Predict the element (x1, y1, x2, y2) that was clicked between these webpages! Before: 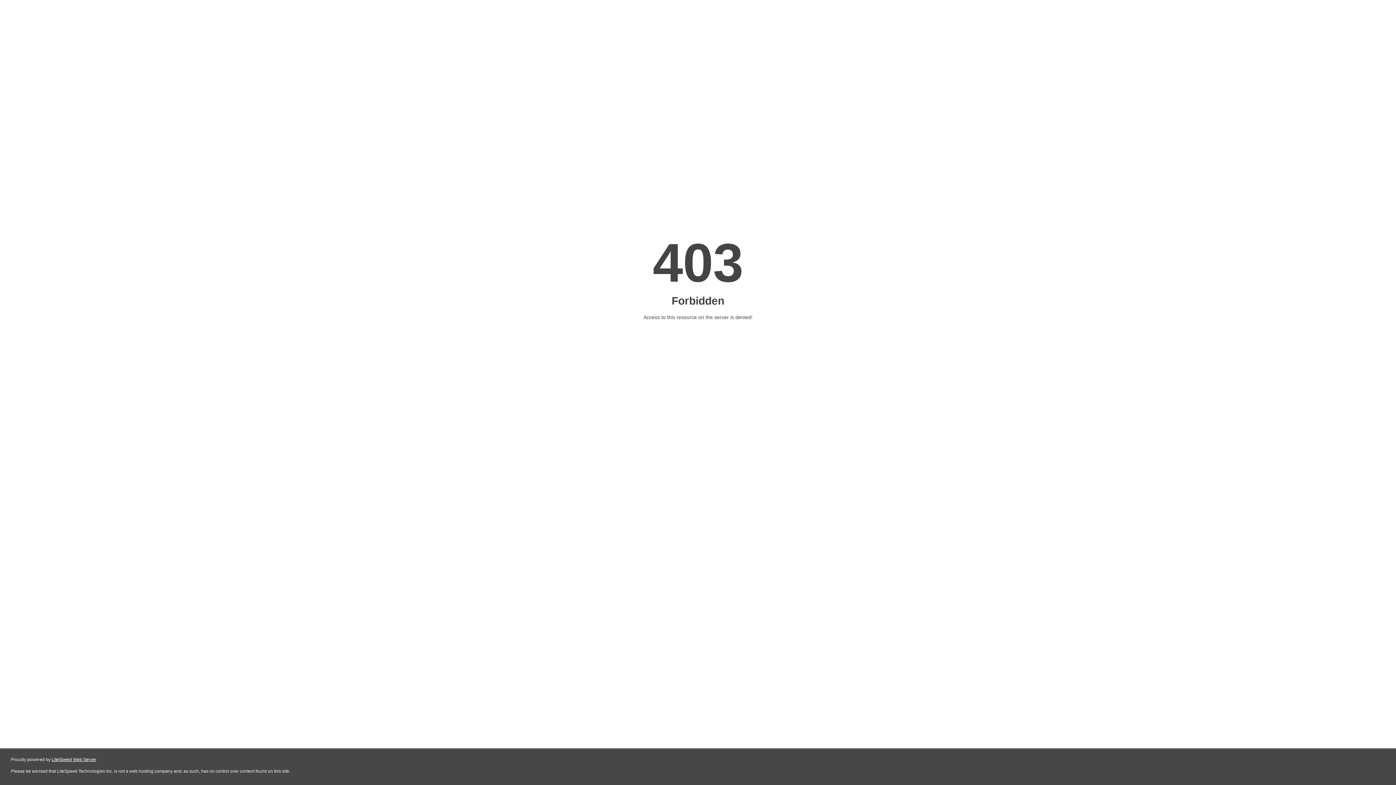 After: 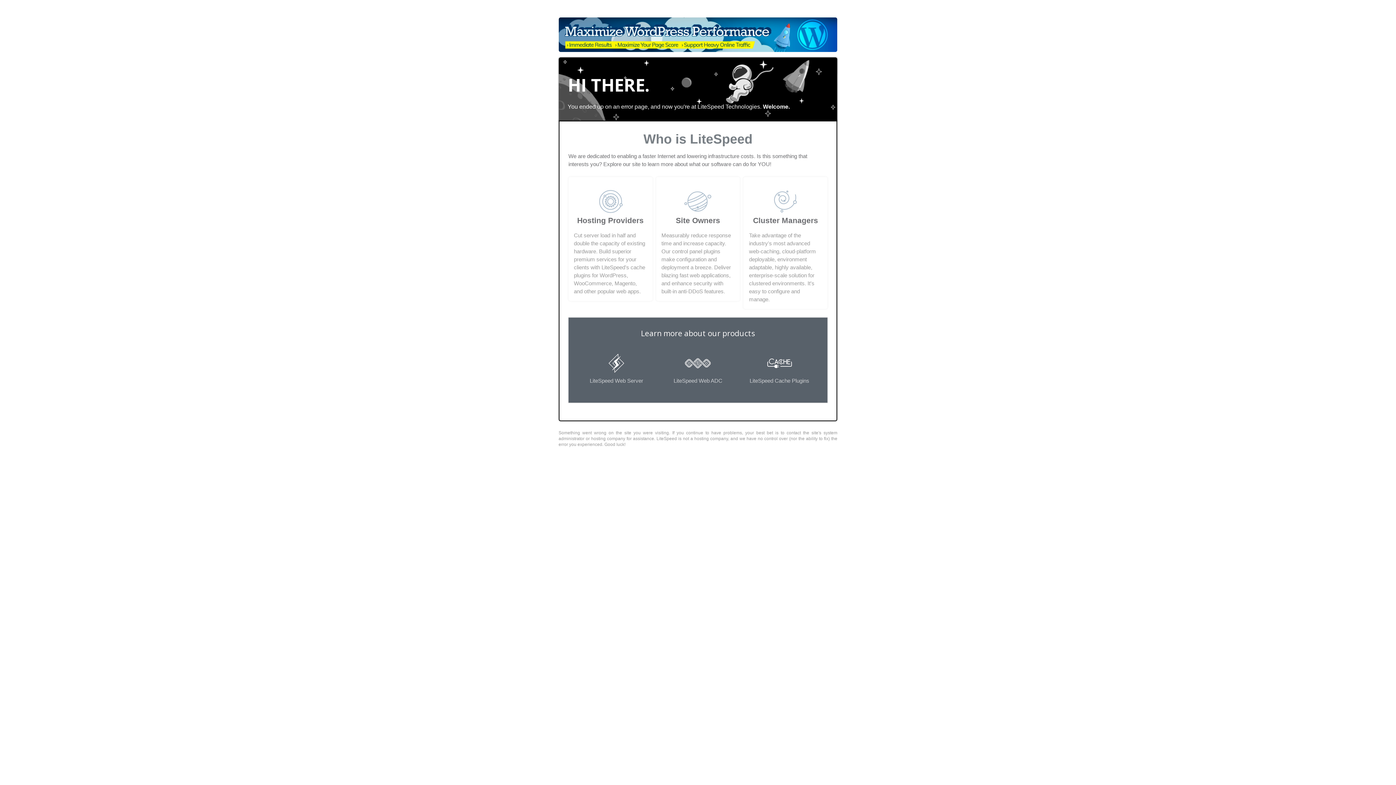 Action: label: LiteSpeed Web Server bbox: (51, 757, 96, 762)